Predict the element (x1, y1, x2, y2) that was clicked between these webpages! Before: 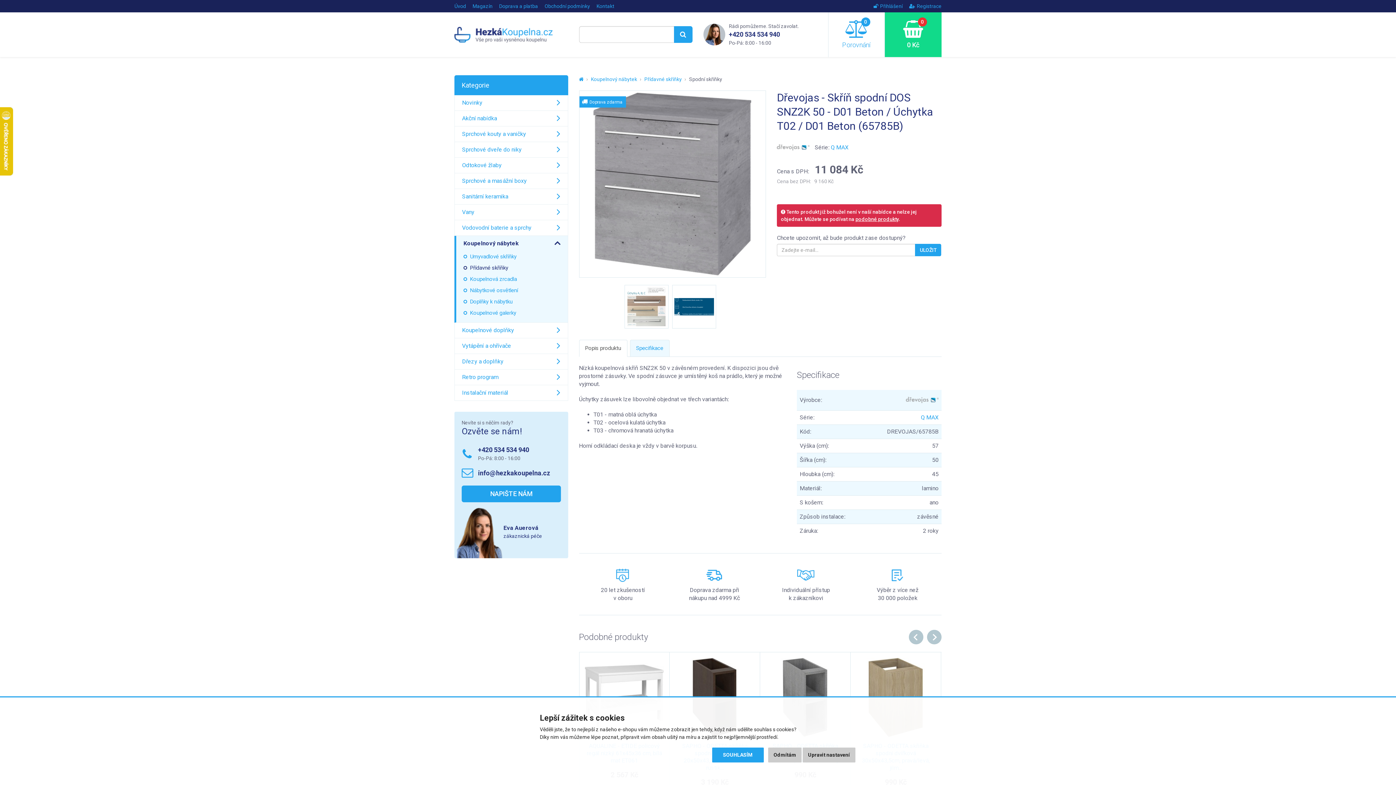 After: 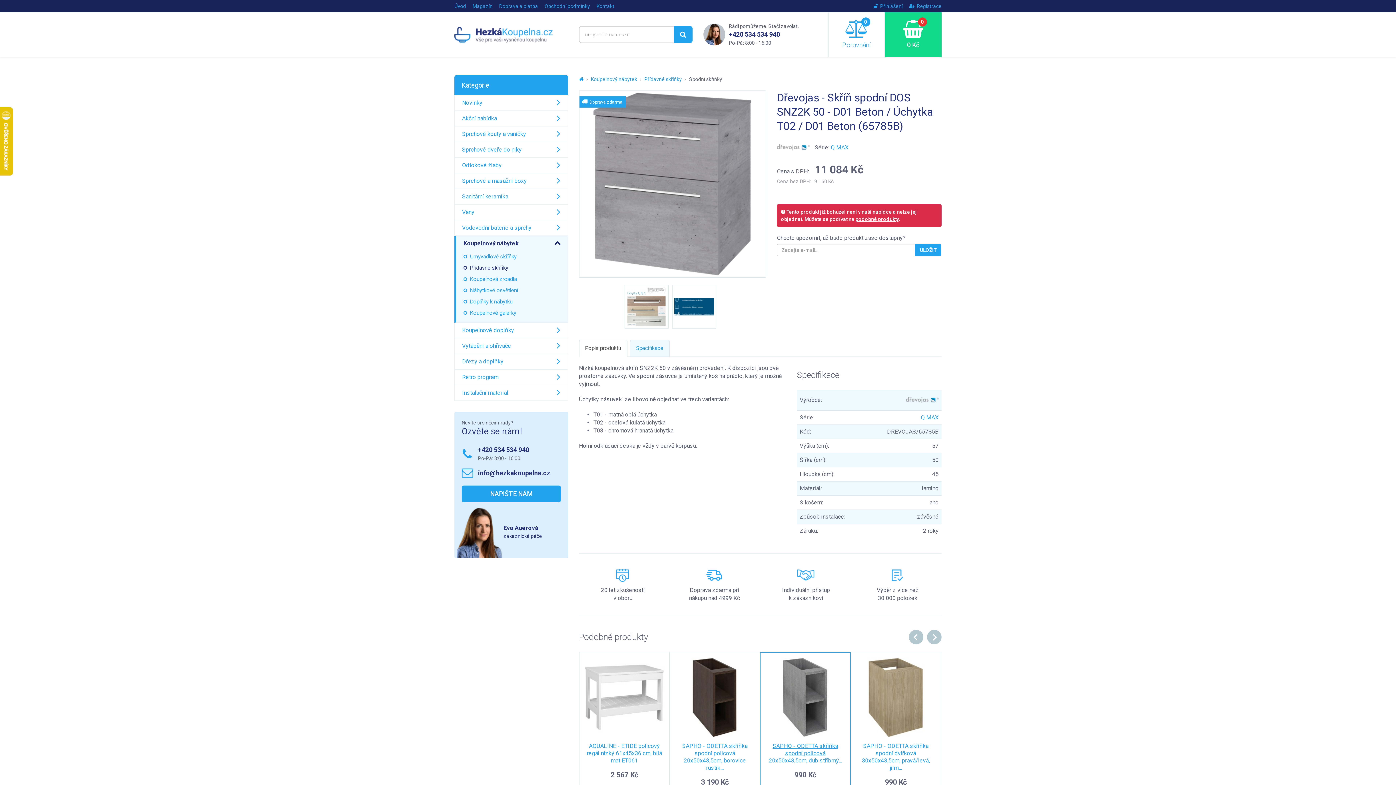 Action: label: Odmítám bbox: (768, 747, 801, 762)